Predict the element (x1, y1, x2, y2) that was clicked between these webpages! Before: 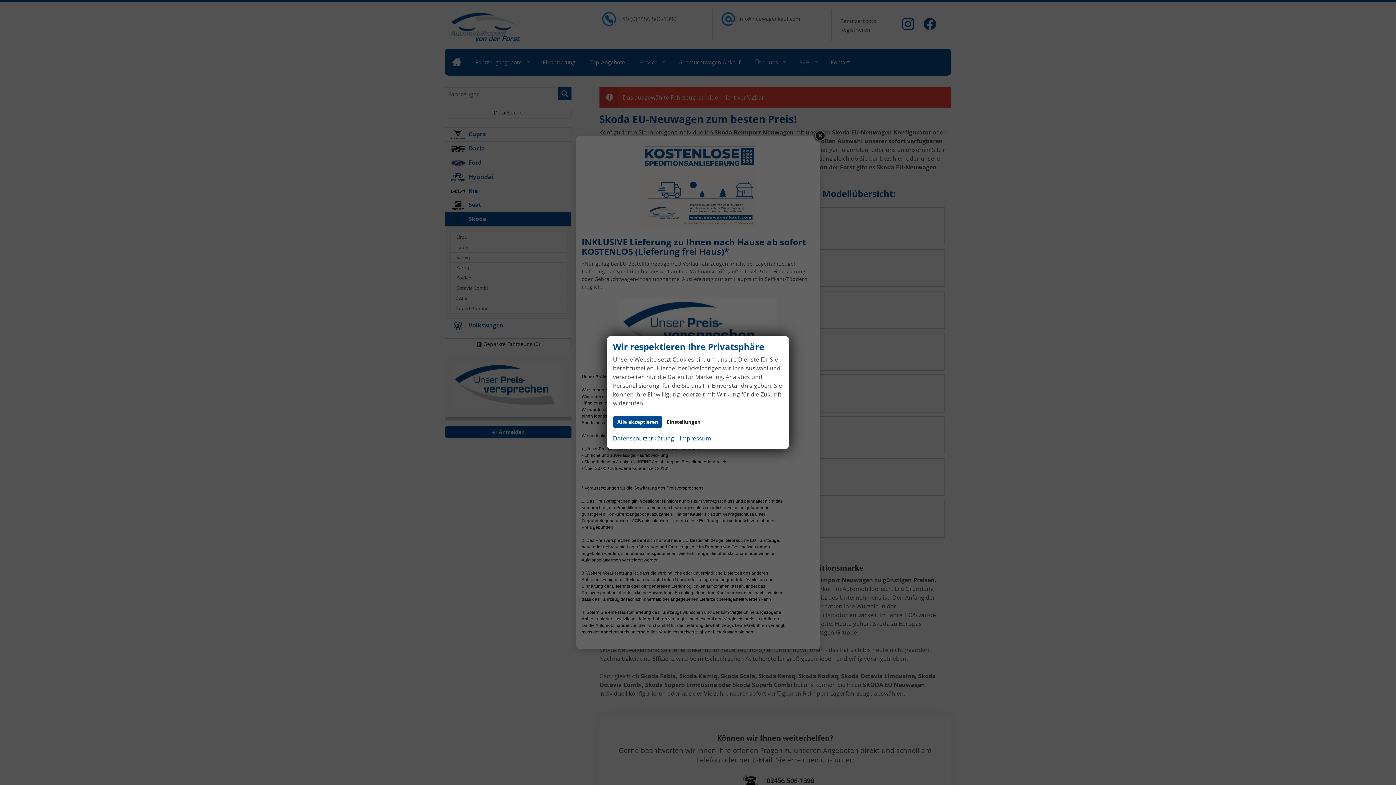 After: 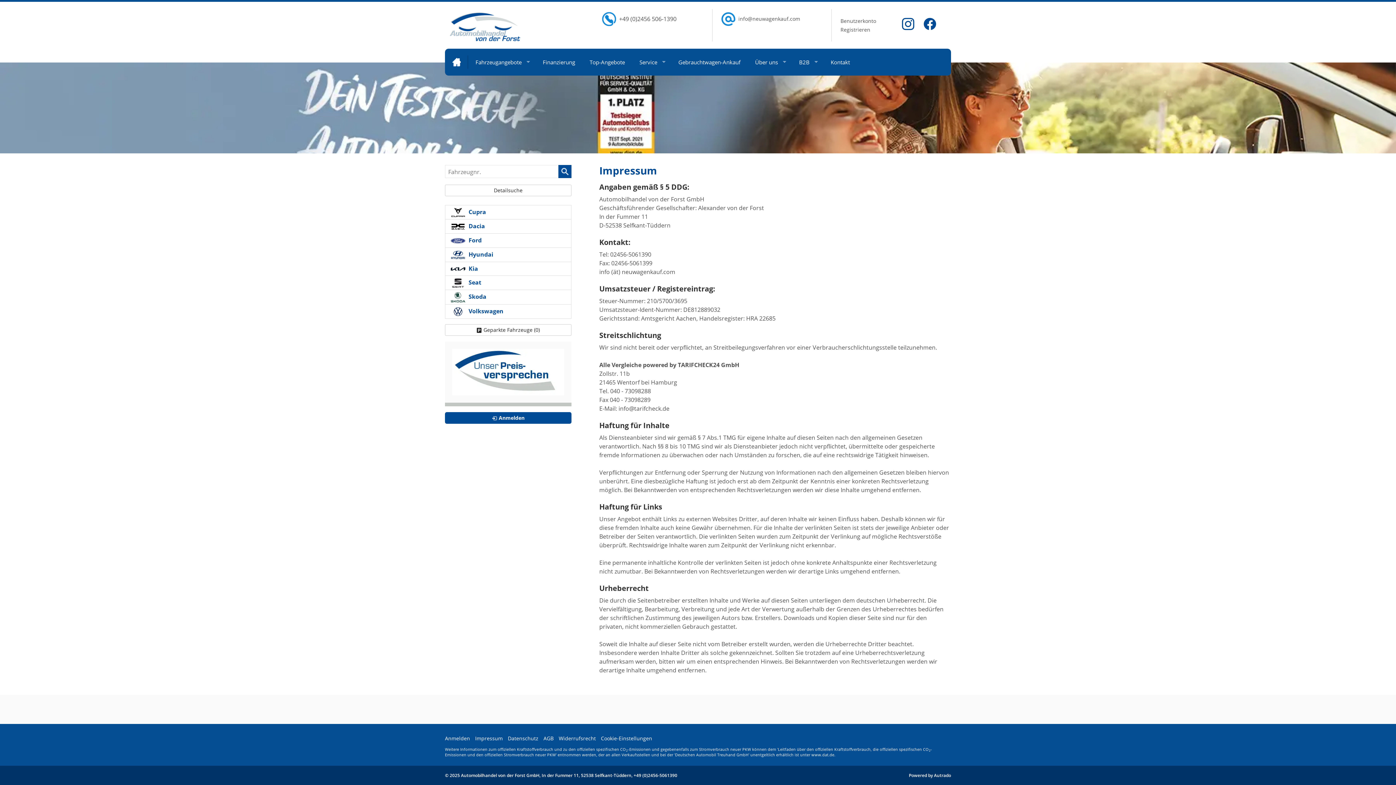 Action: bbox: (680, 433, 711, 443) label: Impressum